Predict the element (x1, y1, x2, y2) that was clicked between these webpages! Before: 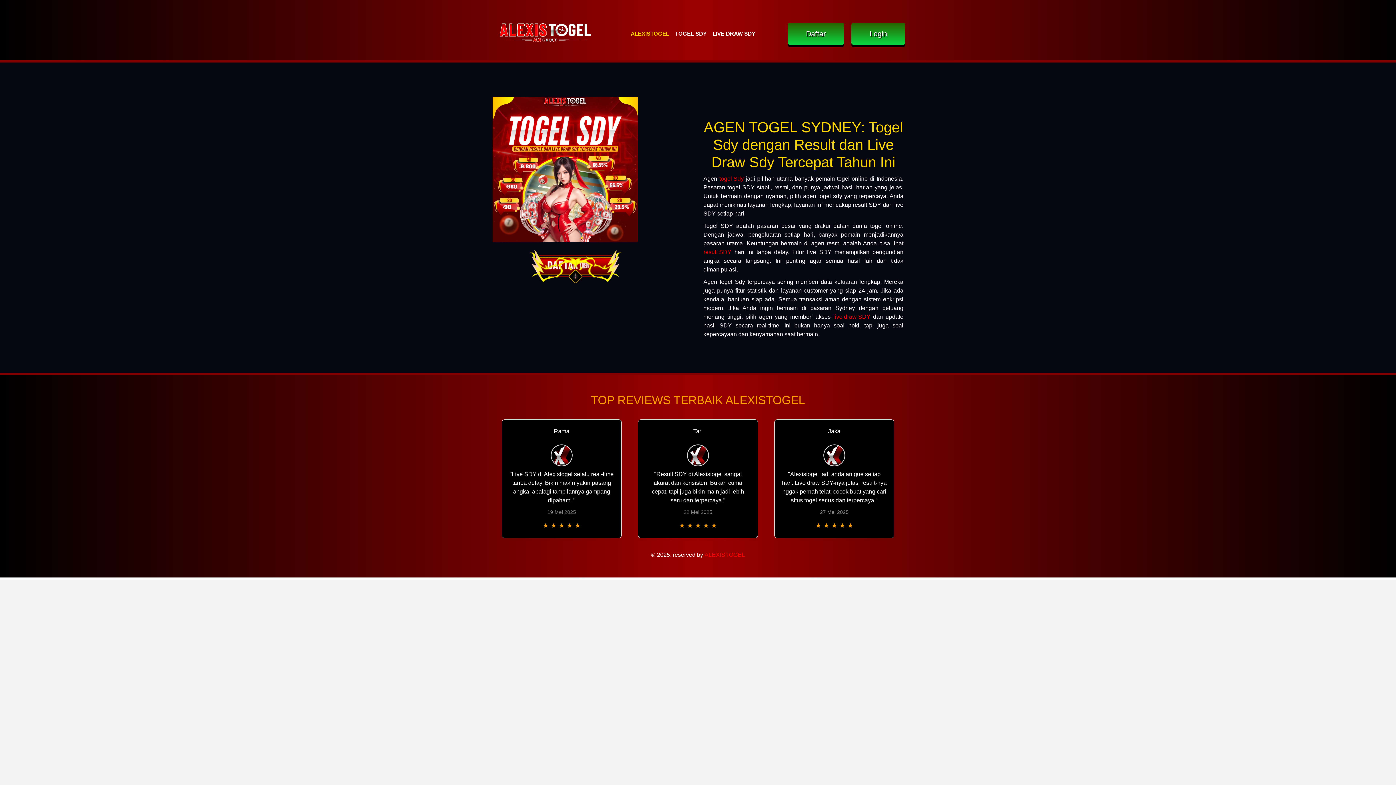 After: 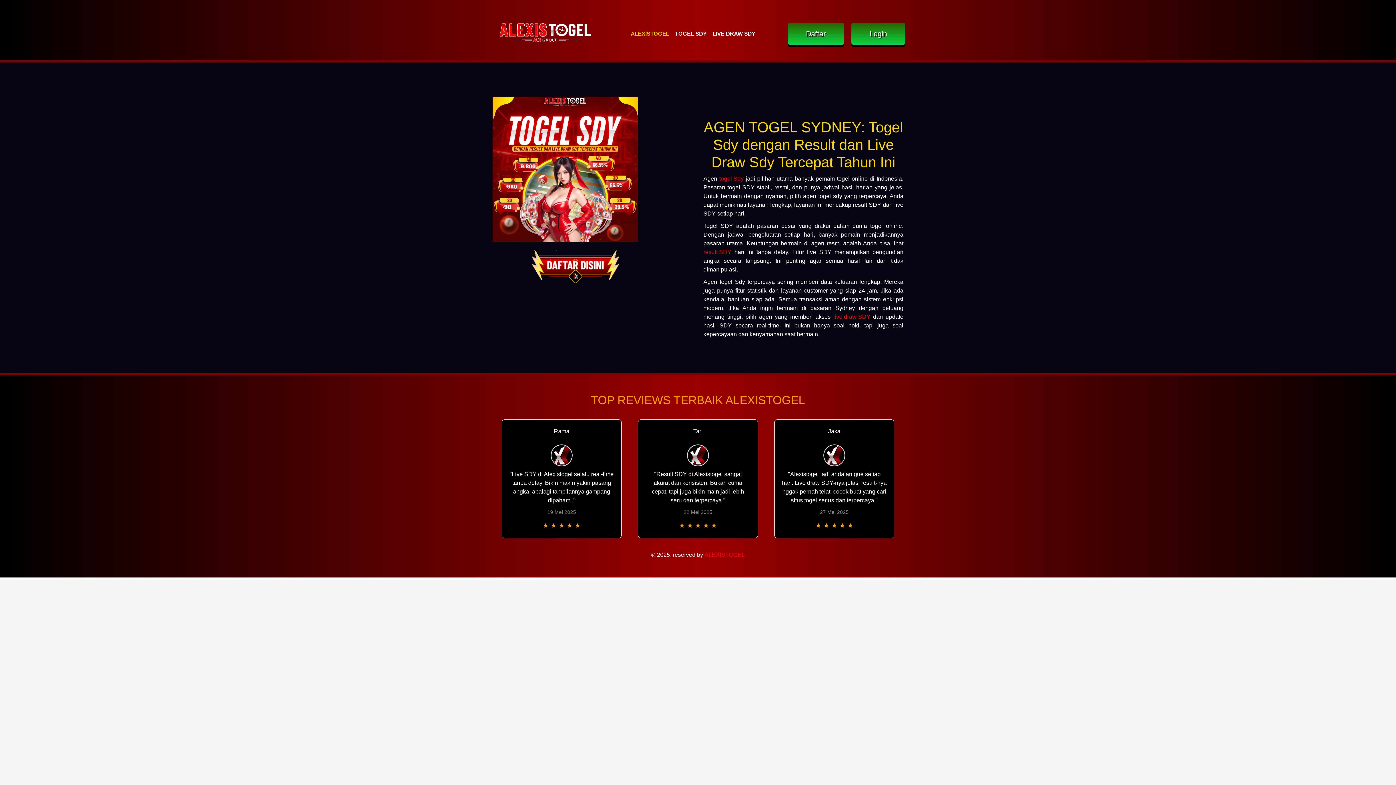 Action: label: LIVE DRAW SDY bbox: (709, 26, 758, 40)